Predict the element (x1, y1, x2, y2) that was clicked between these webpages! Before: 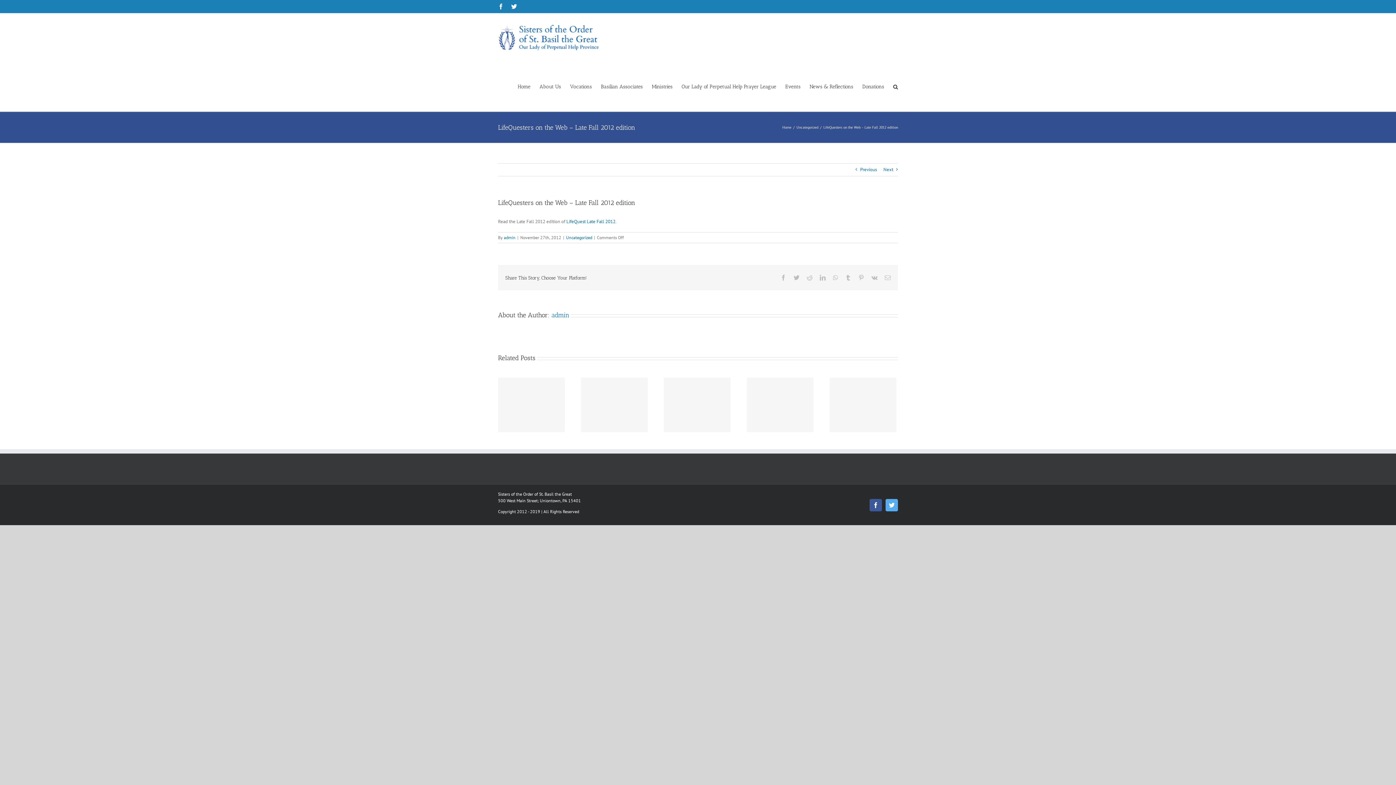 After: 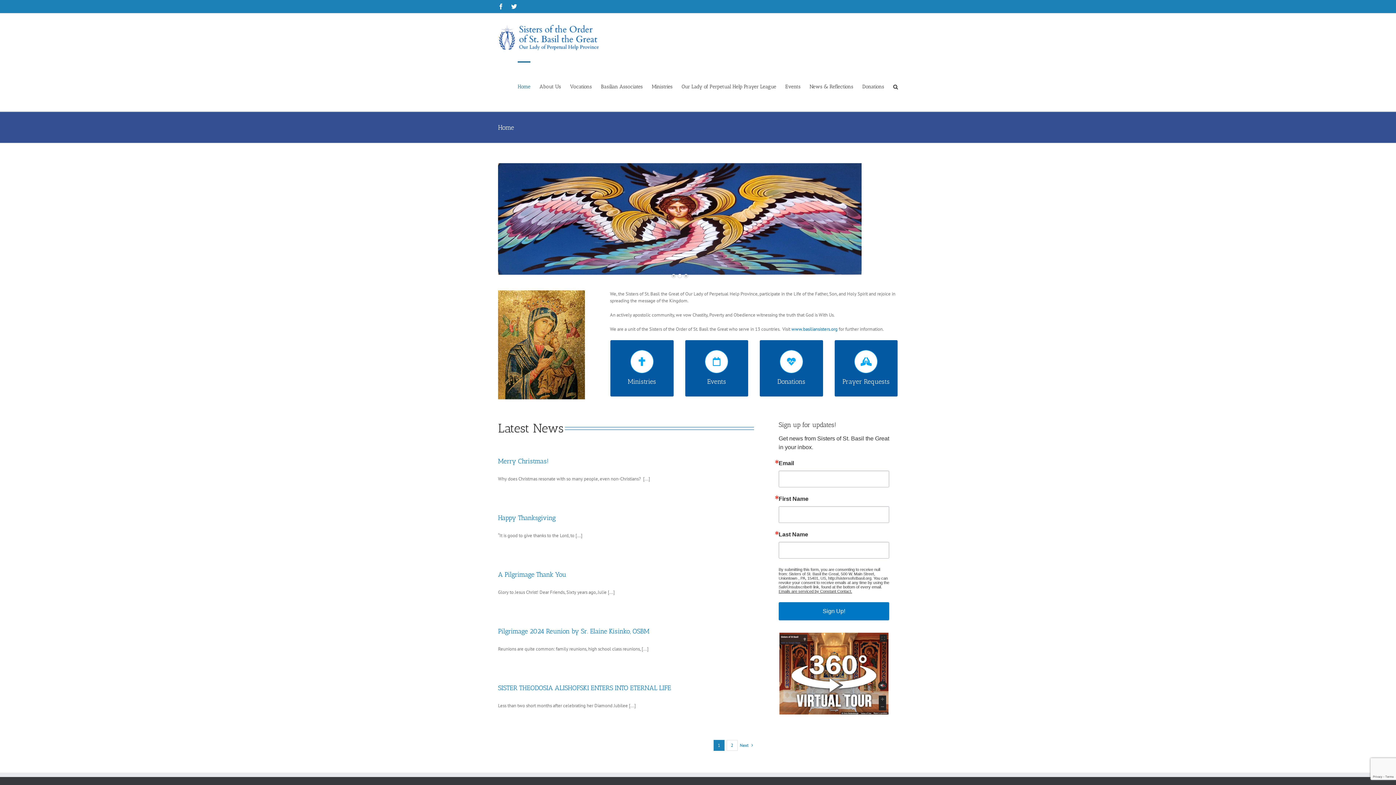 Action: label: Home bbox: (517, 61, 530, 111)